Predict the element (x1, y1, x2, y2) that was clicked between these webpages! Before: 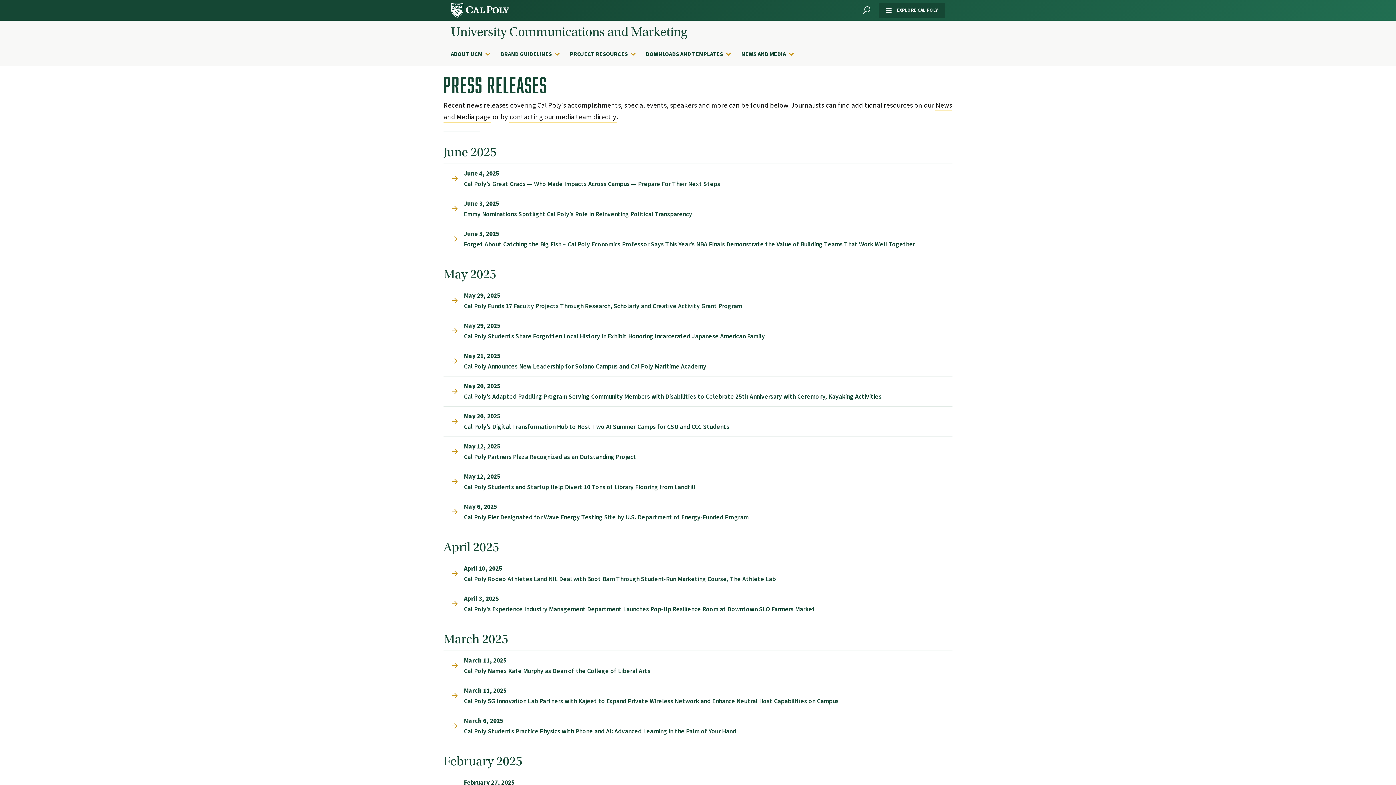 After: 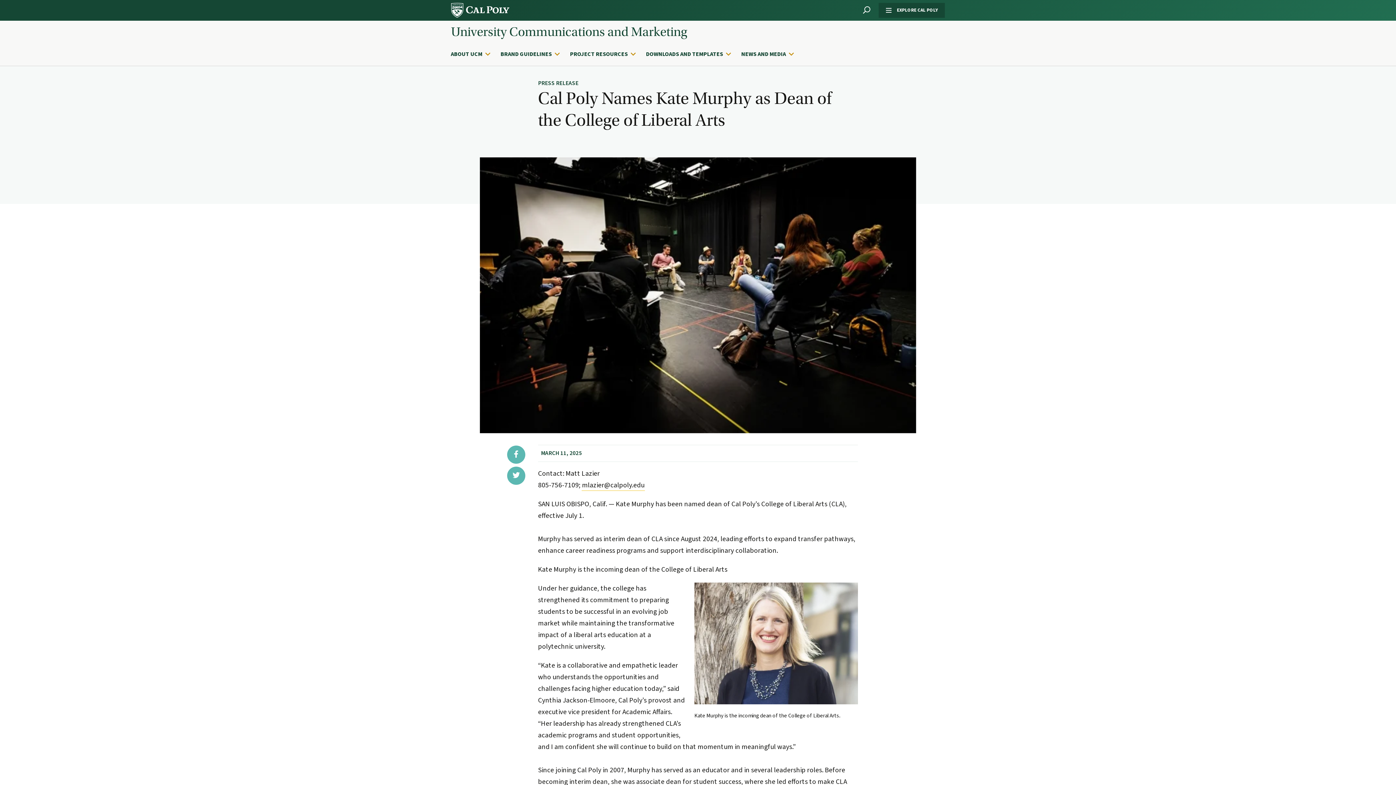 Action: label: March 11, 2025
Cal Poly Names Kate Murphy as Dean of the College of Liberal Arts bbox: (443, 651, 952, 681)